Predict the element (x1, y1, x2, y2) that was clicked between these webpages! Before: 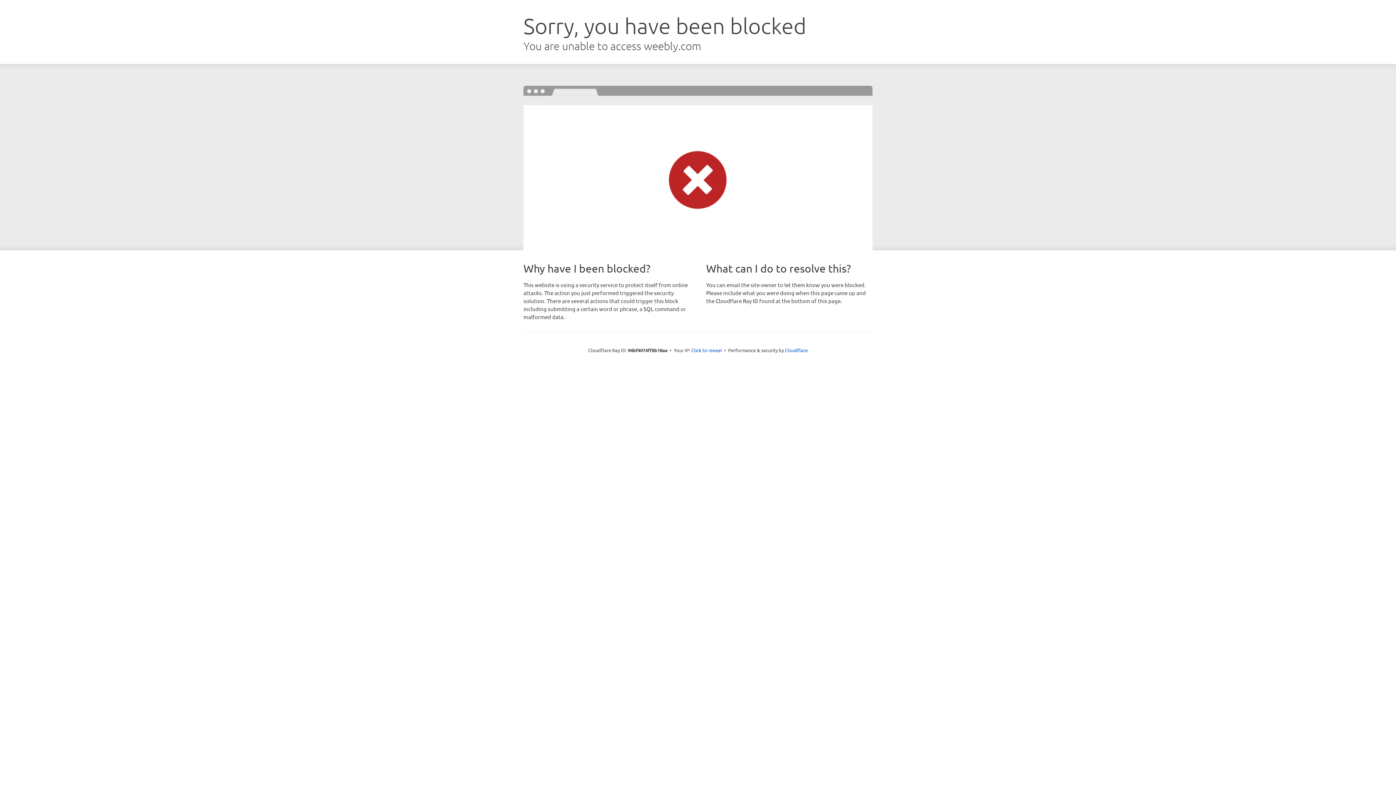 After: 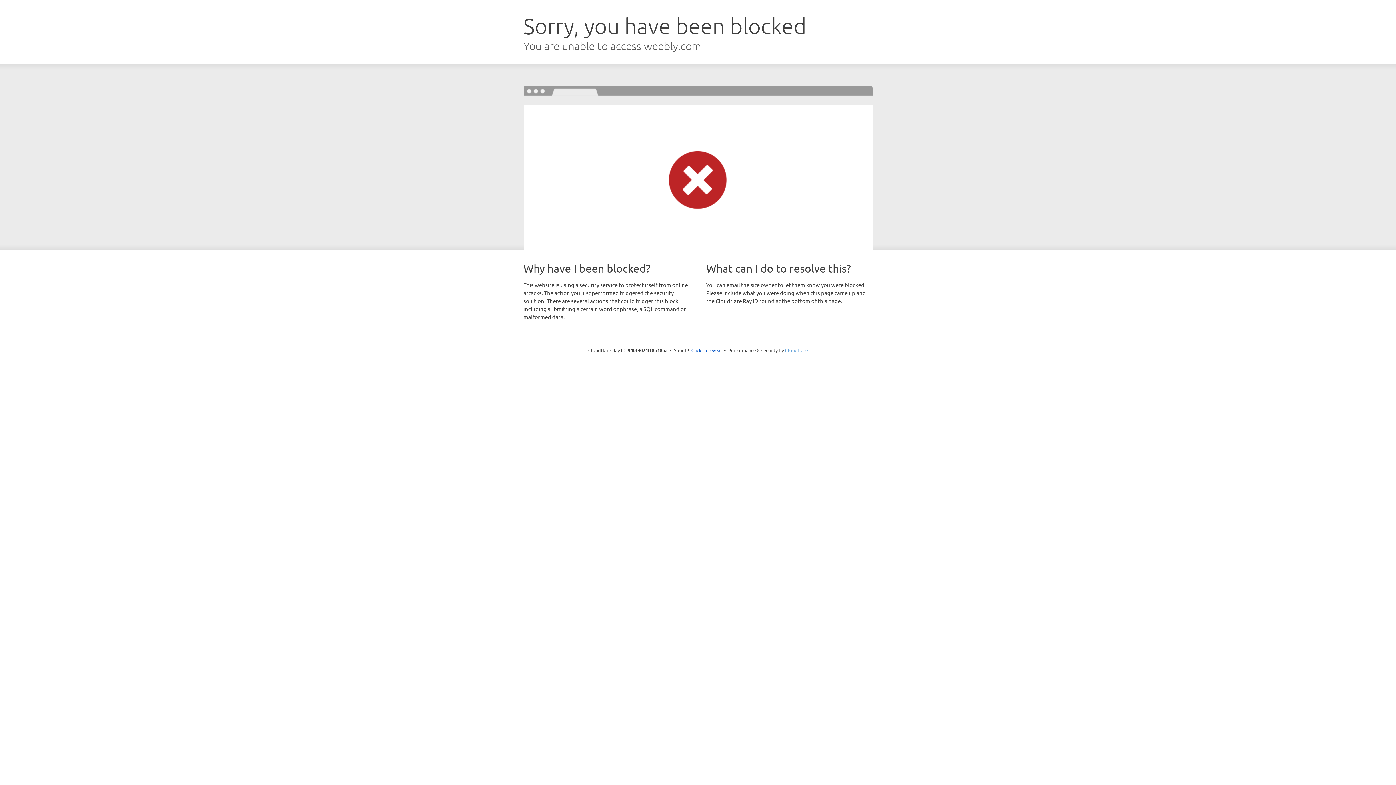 Action: bbox: (785, 347, 808, 353) label: Cloudflare